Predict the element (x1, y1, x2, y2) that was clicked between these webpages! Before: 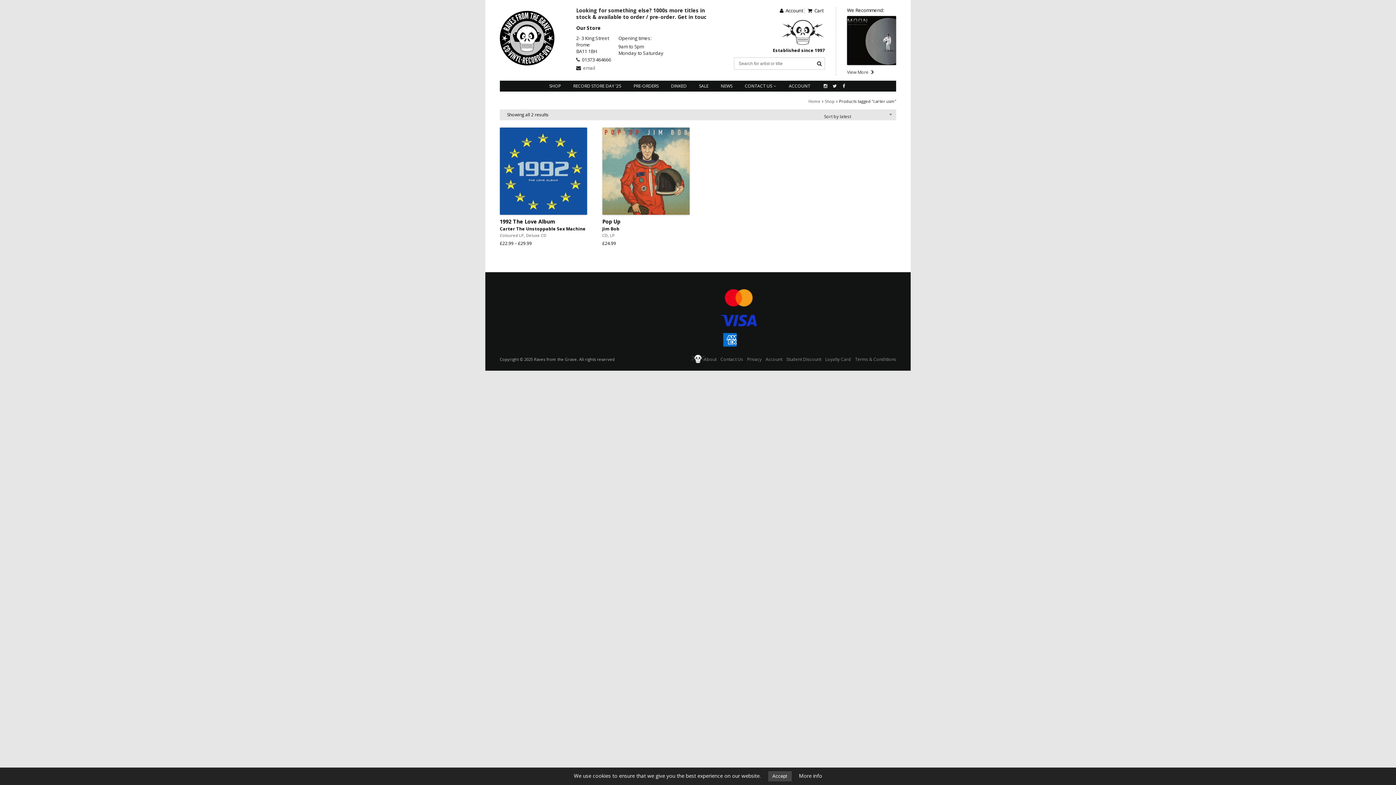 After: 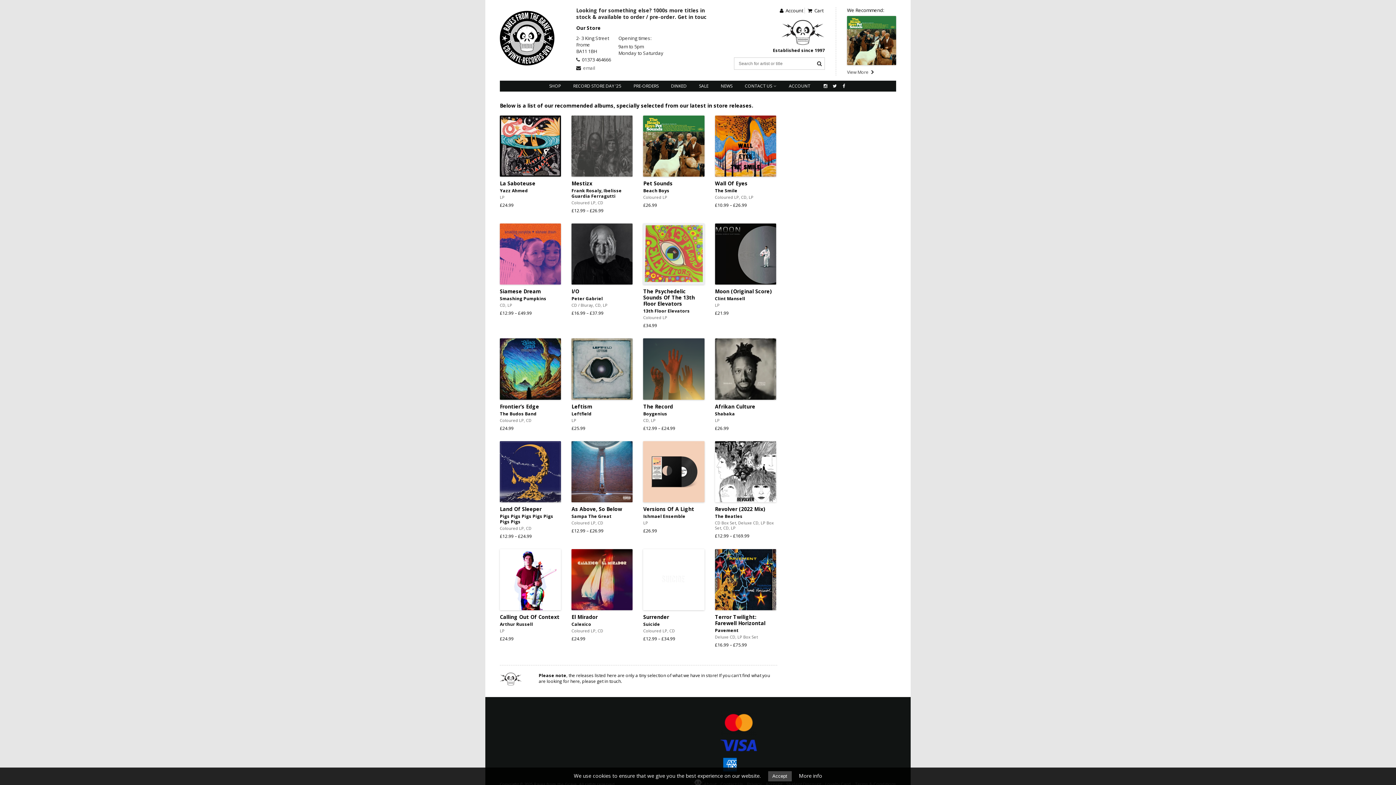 Action: bbox: (847, 69, 874, 75) label: View More 